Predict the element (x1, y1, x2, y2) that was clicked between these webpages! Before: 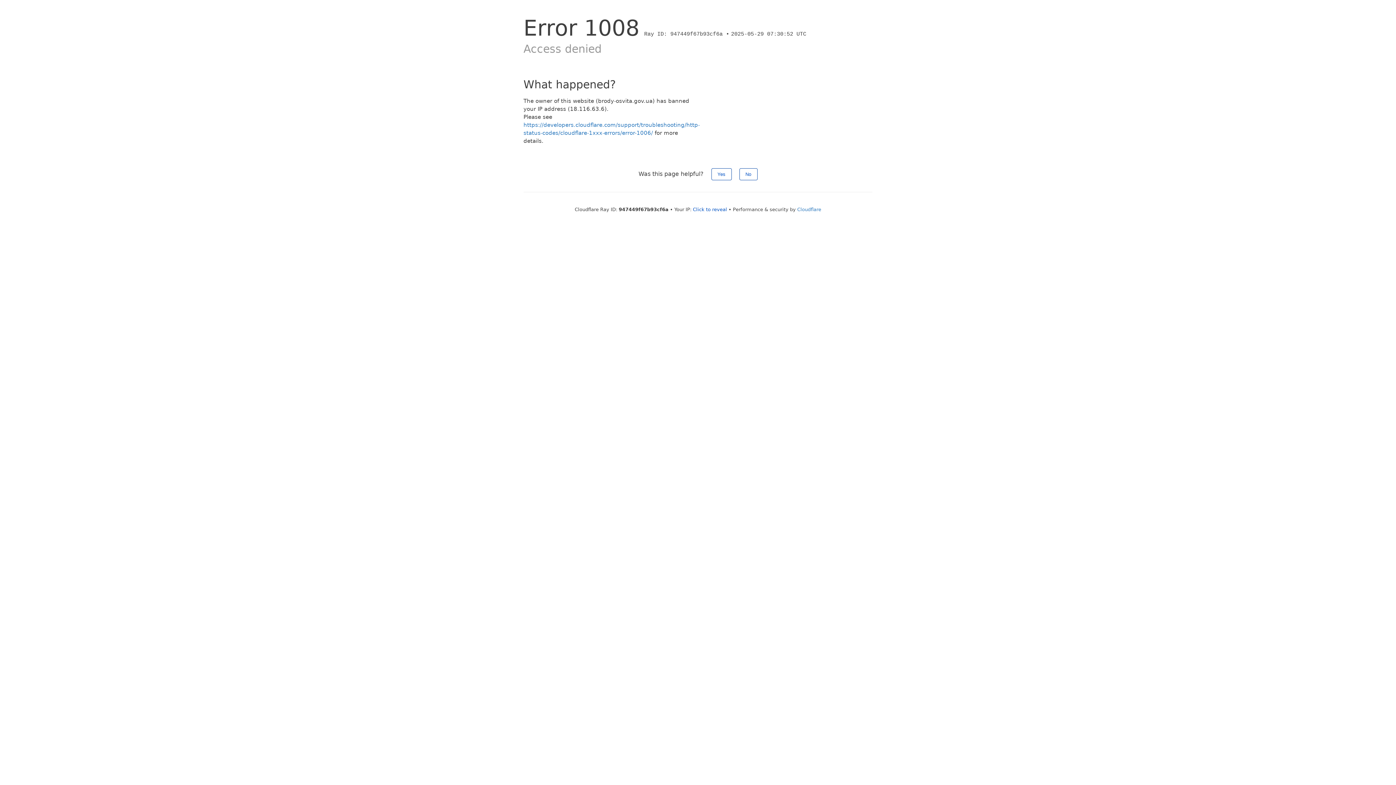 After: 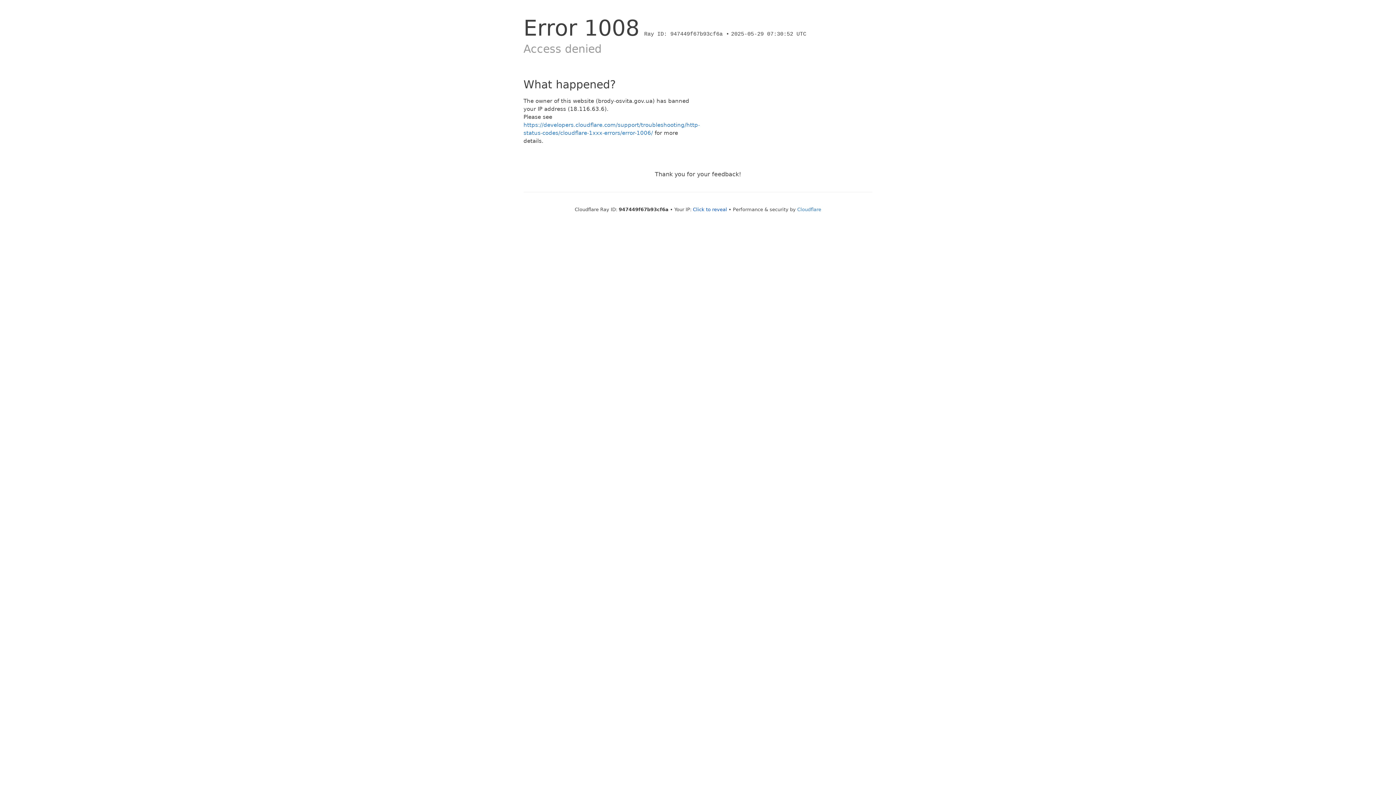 Action: bbox: (739, 168, 757, 180) label: No